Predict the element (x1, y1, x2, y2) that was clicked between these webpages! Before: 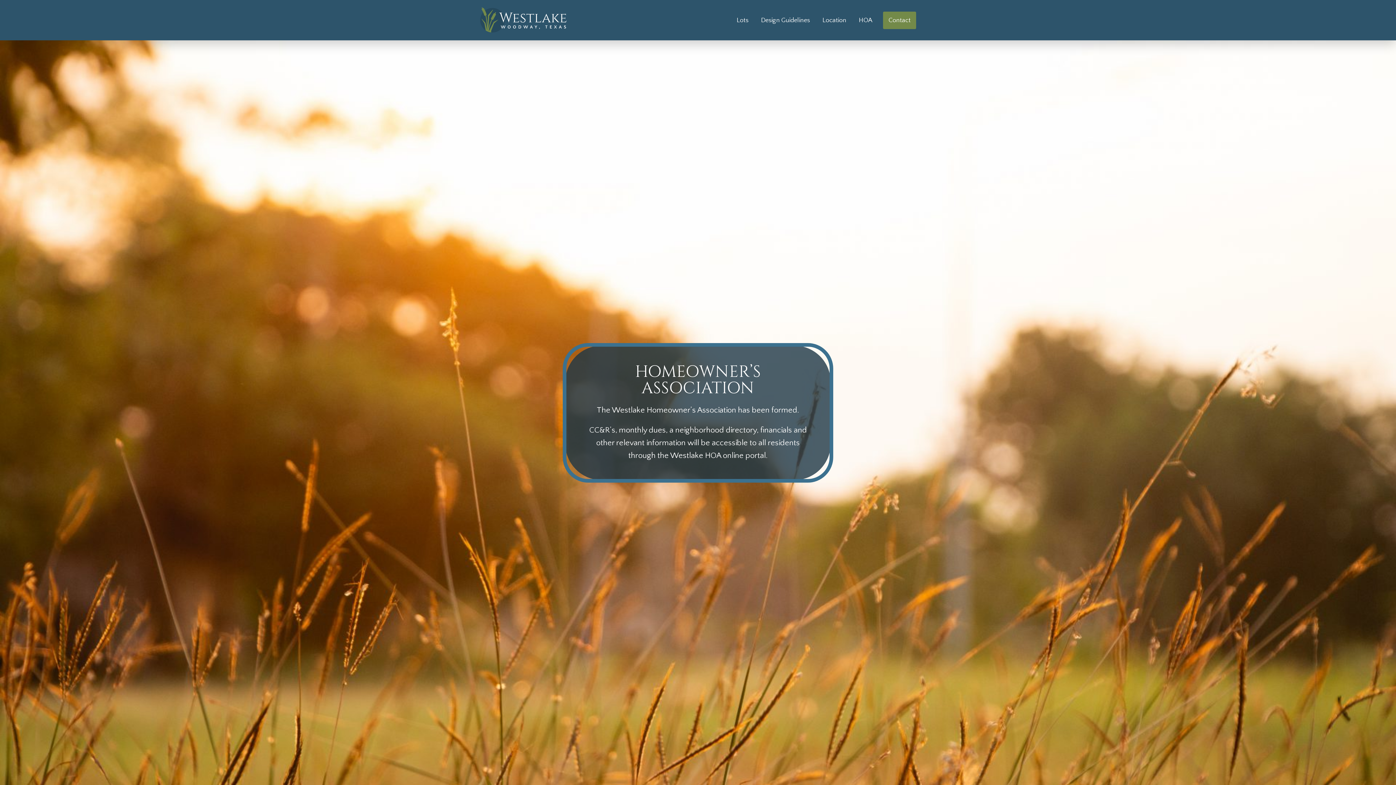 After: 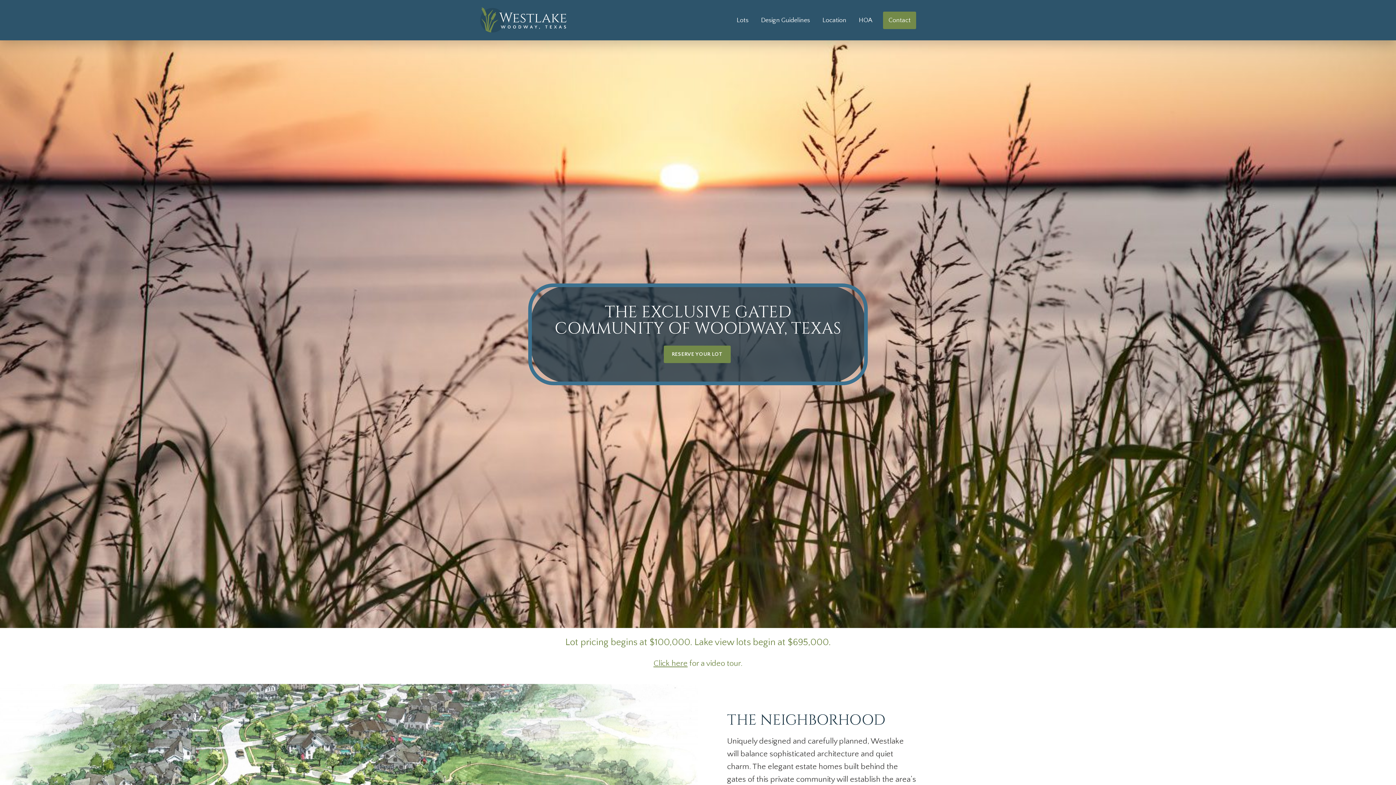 Action: bbox: (480, 7, 567, 33)